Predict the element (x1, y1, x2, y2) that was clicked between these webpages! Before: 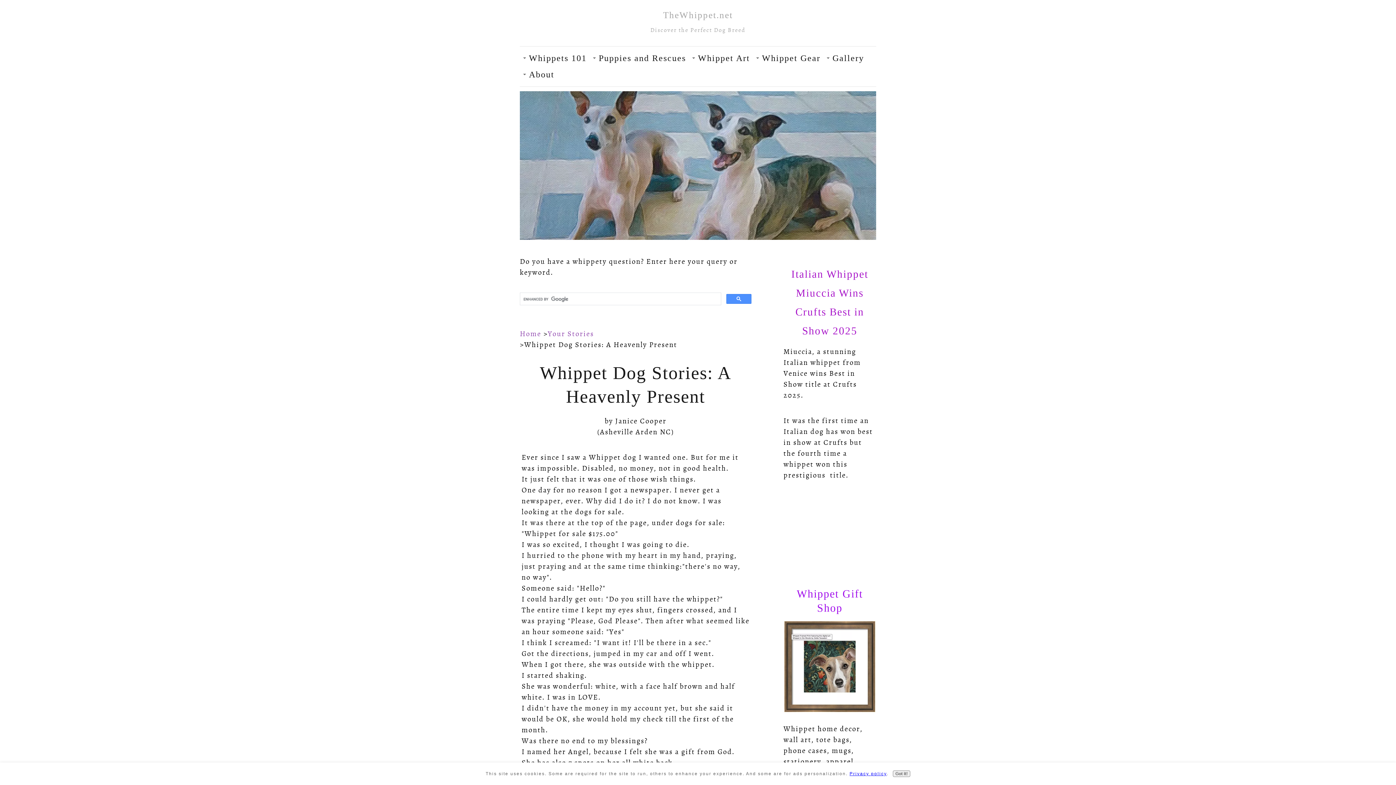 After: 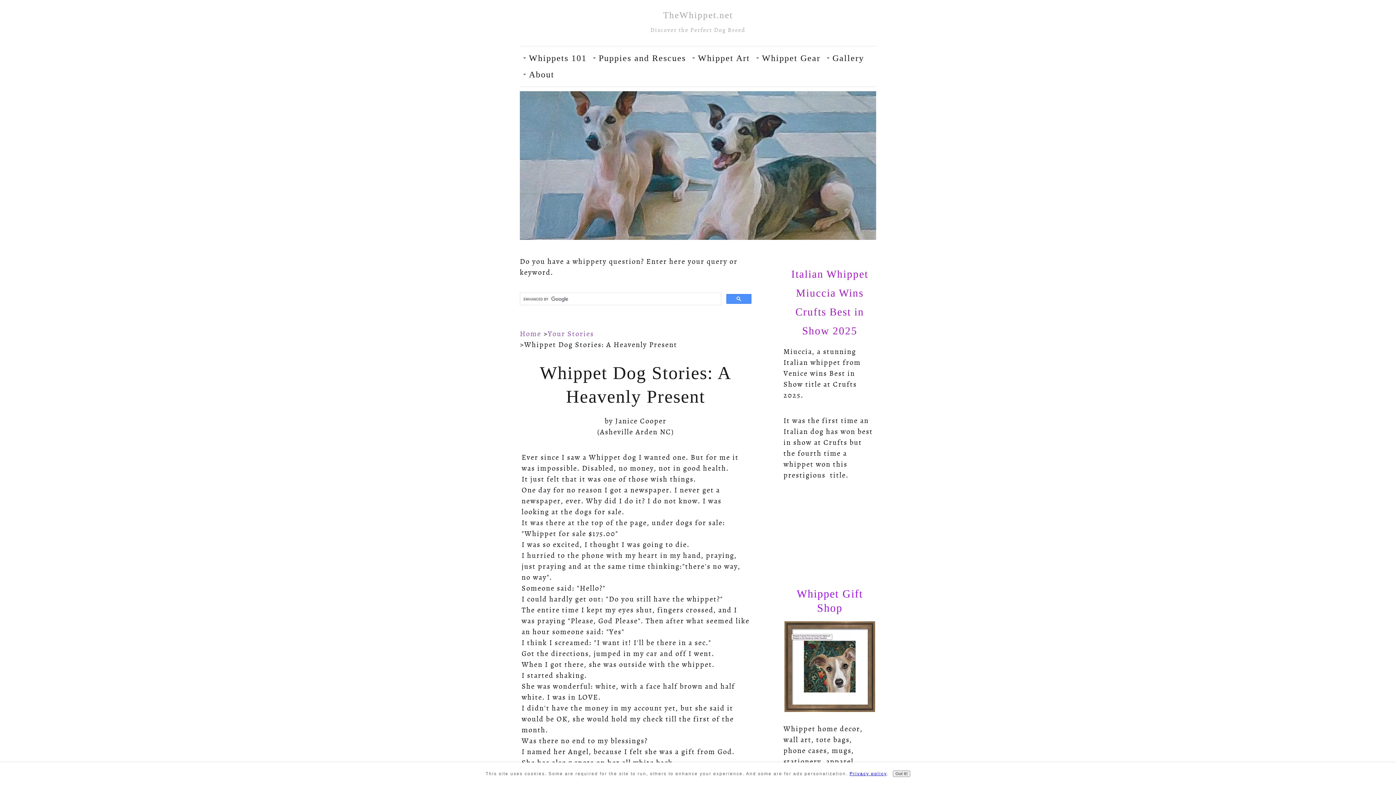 Action: bbox: (783, 706, 876, 715)